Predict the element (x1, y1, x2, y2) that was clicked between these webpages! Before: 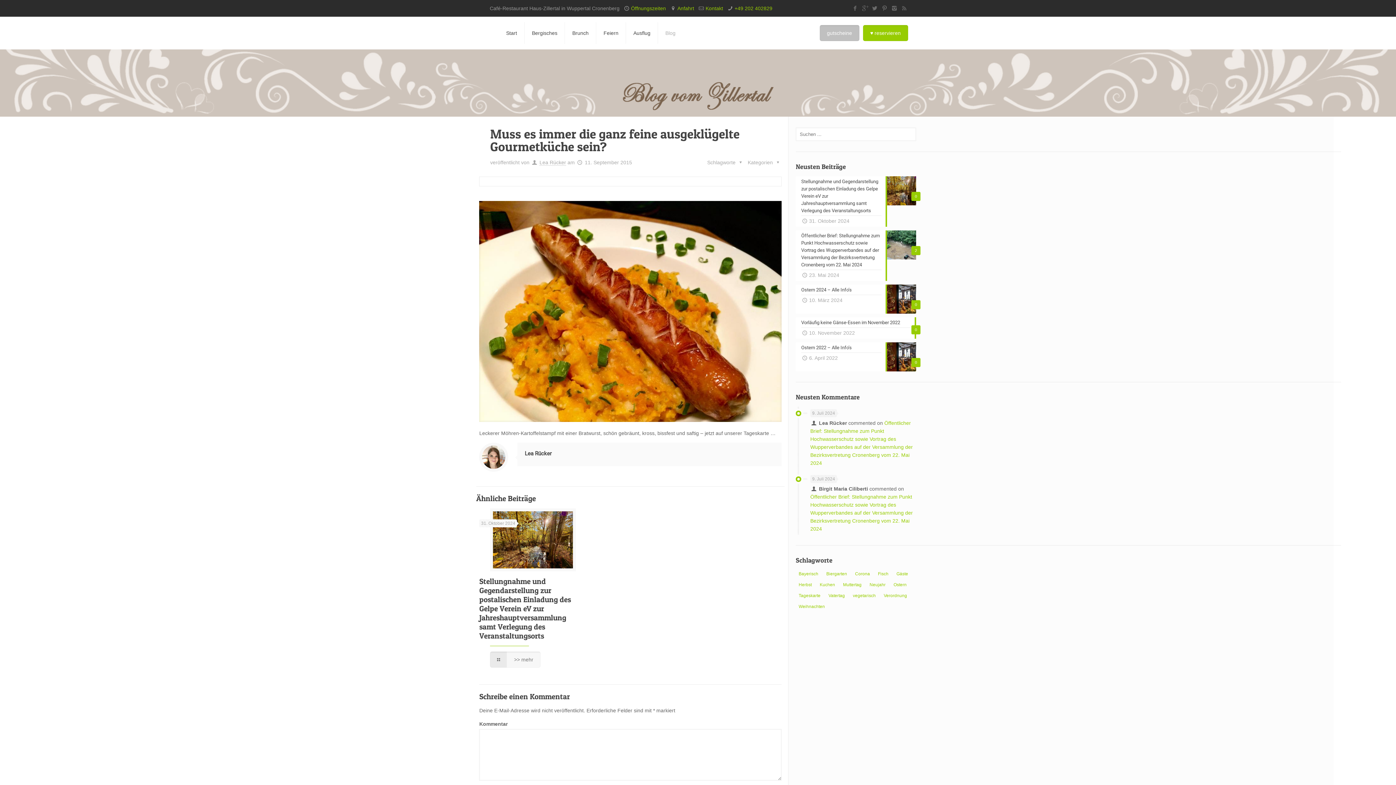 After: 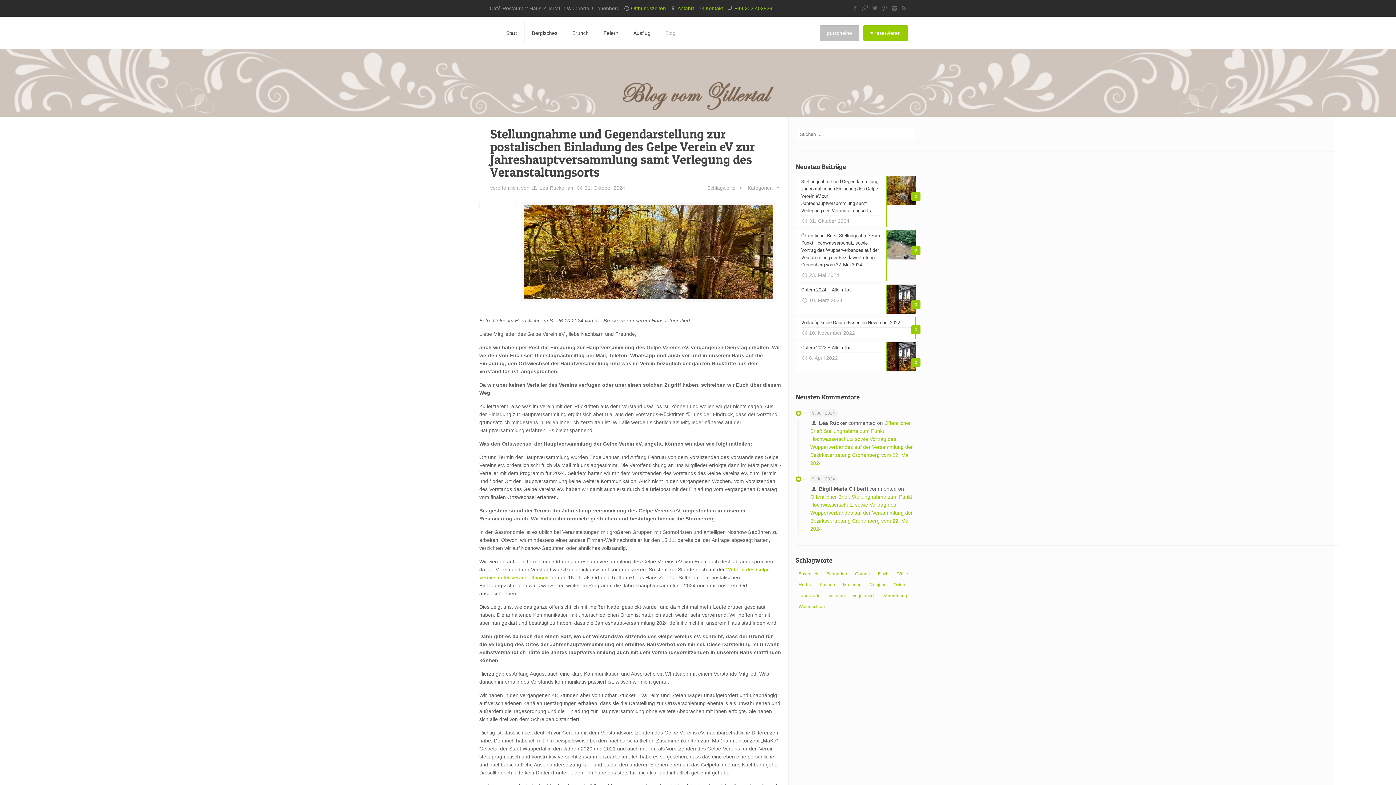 Action: label: >> mehr bbox: (490, 651, 540, 667)